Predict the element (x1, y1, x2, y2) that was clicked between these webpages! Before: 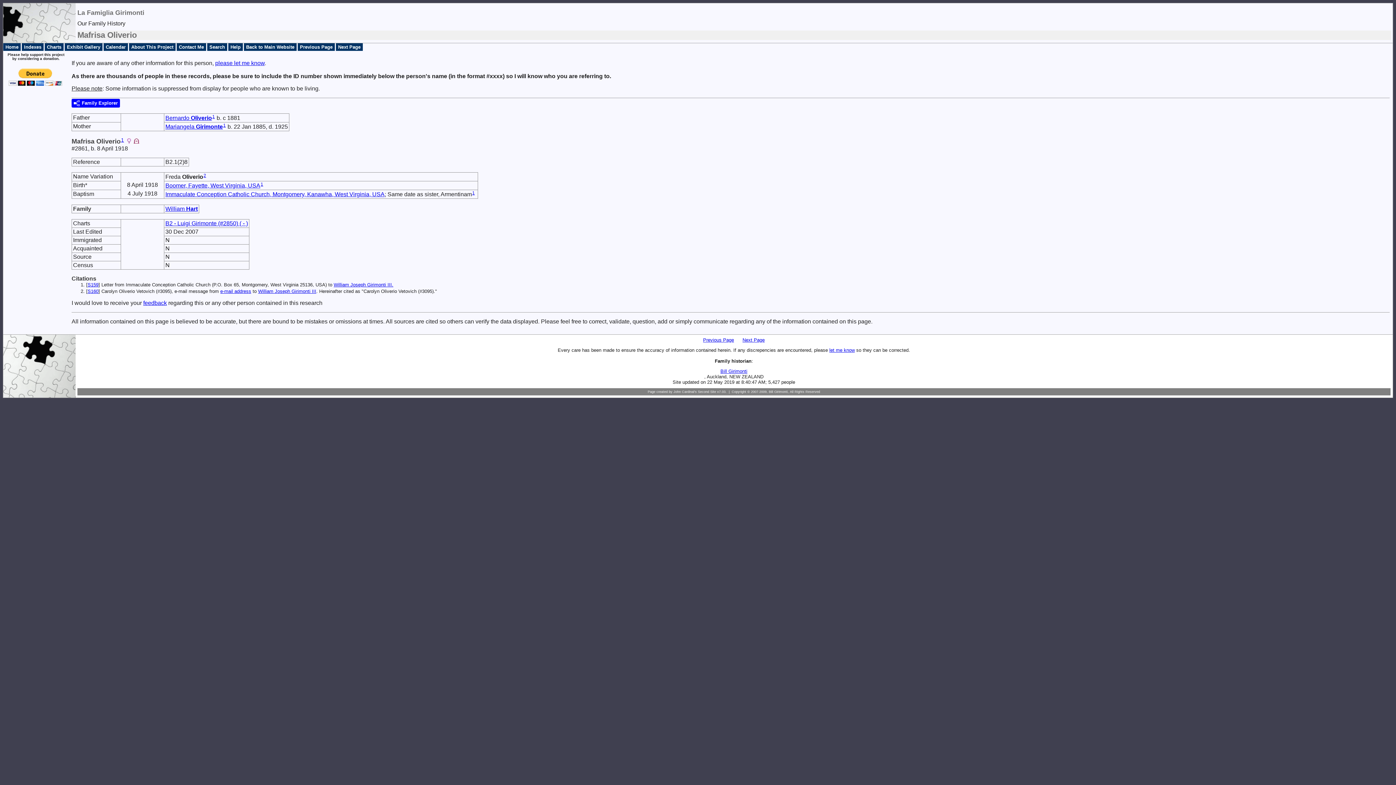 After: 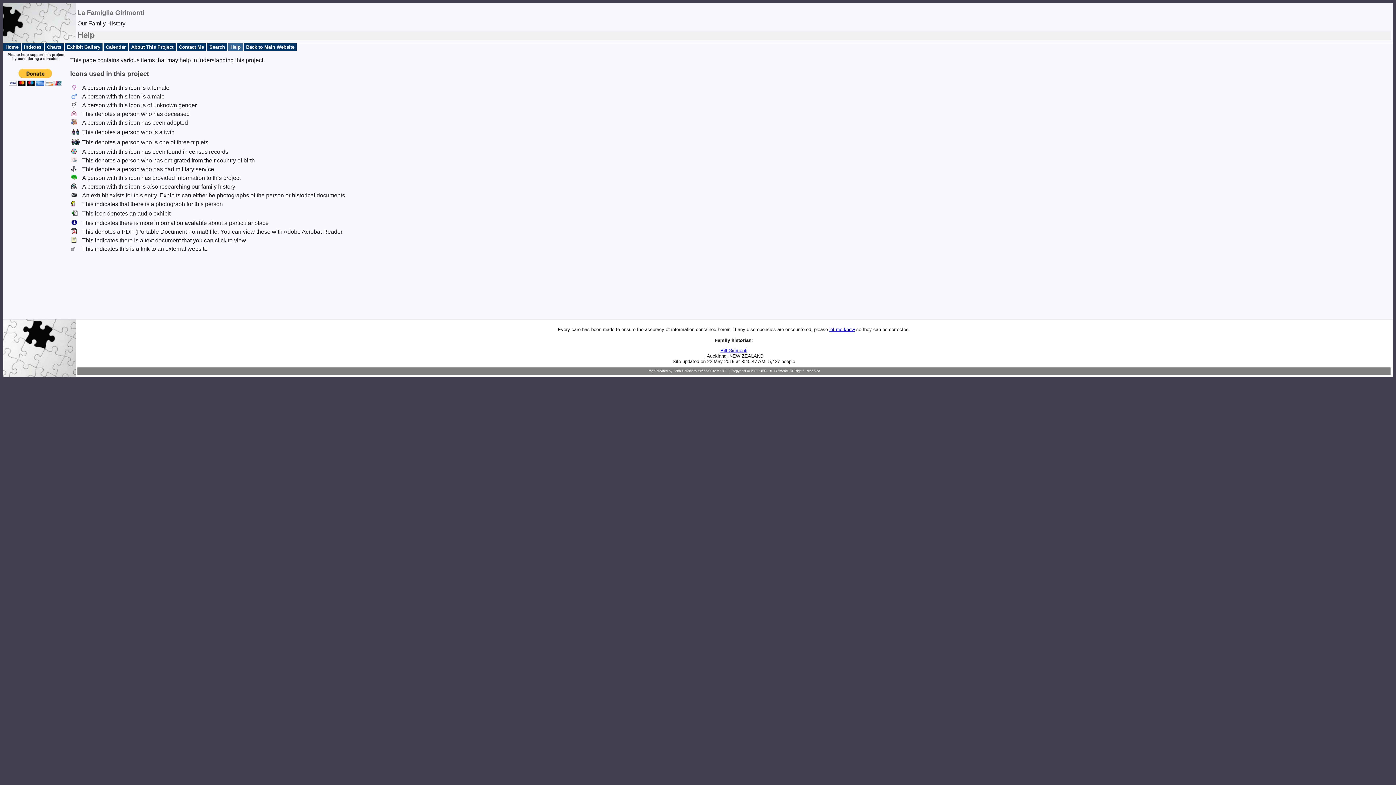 Action: bbox: (228, 43, 242, 50) label: Help